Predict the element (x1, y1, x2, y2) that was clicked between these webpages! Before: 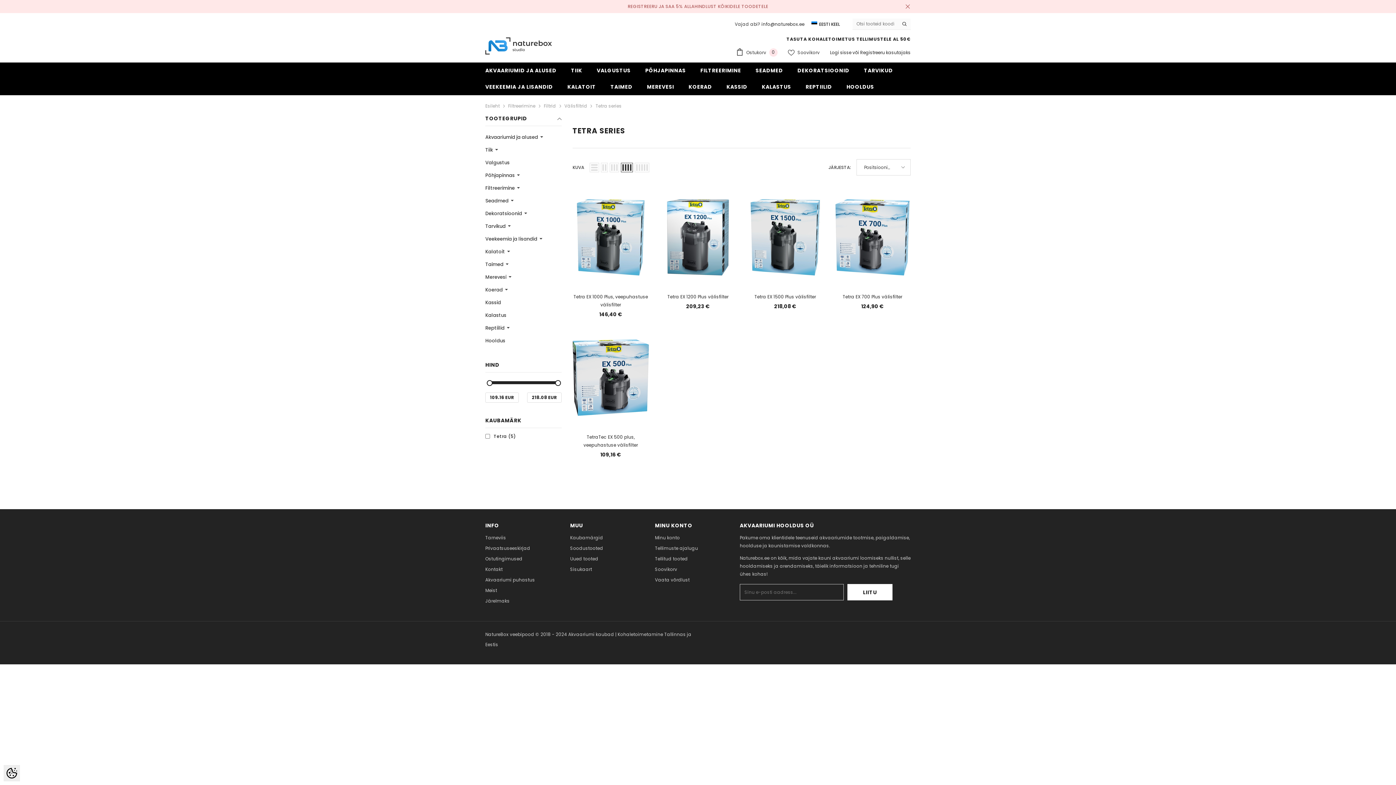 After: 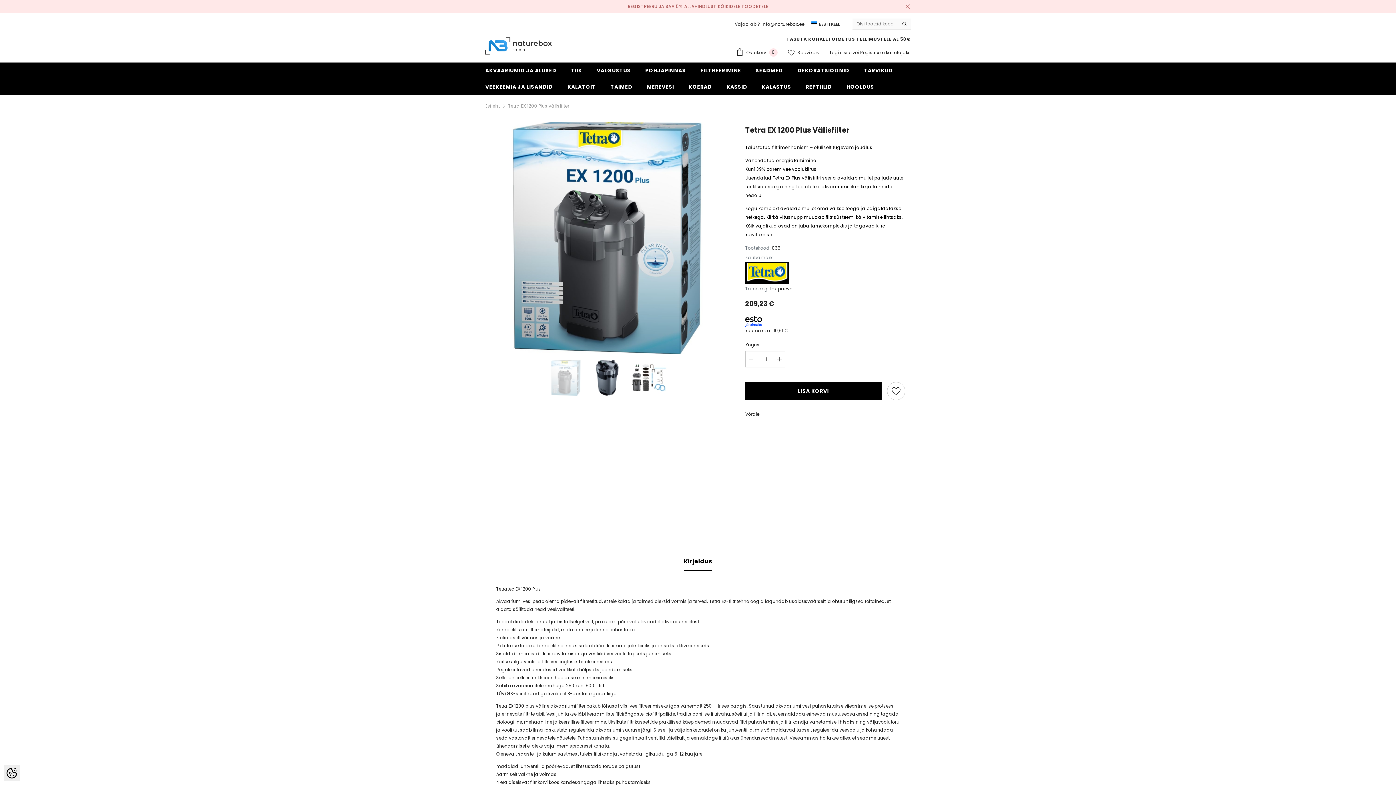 Action: bbox: (660, 186, 736, 288)